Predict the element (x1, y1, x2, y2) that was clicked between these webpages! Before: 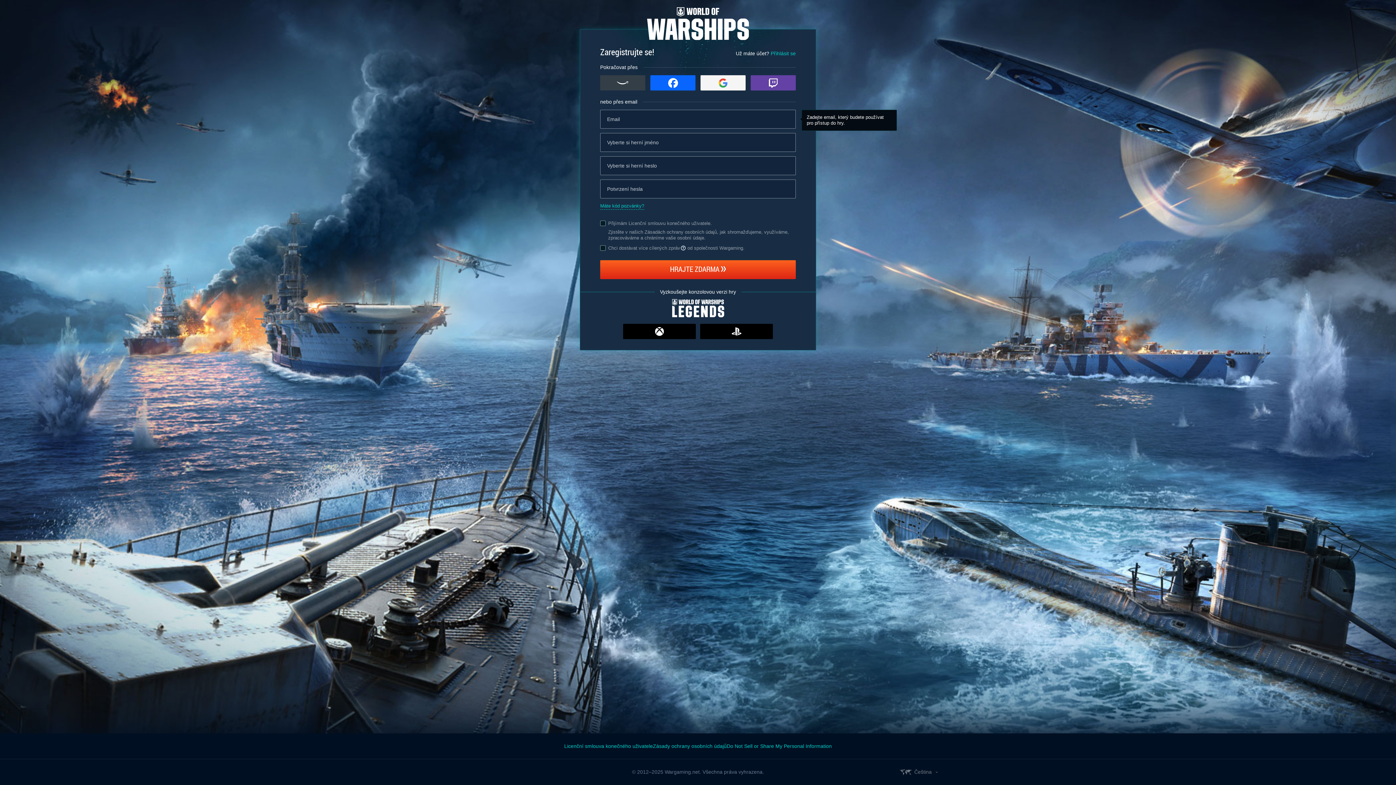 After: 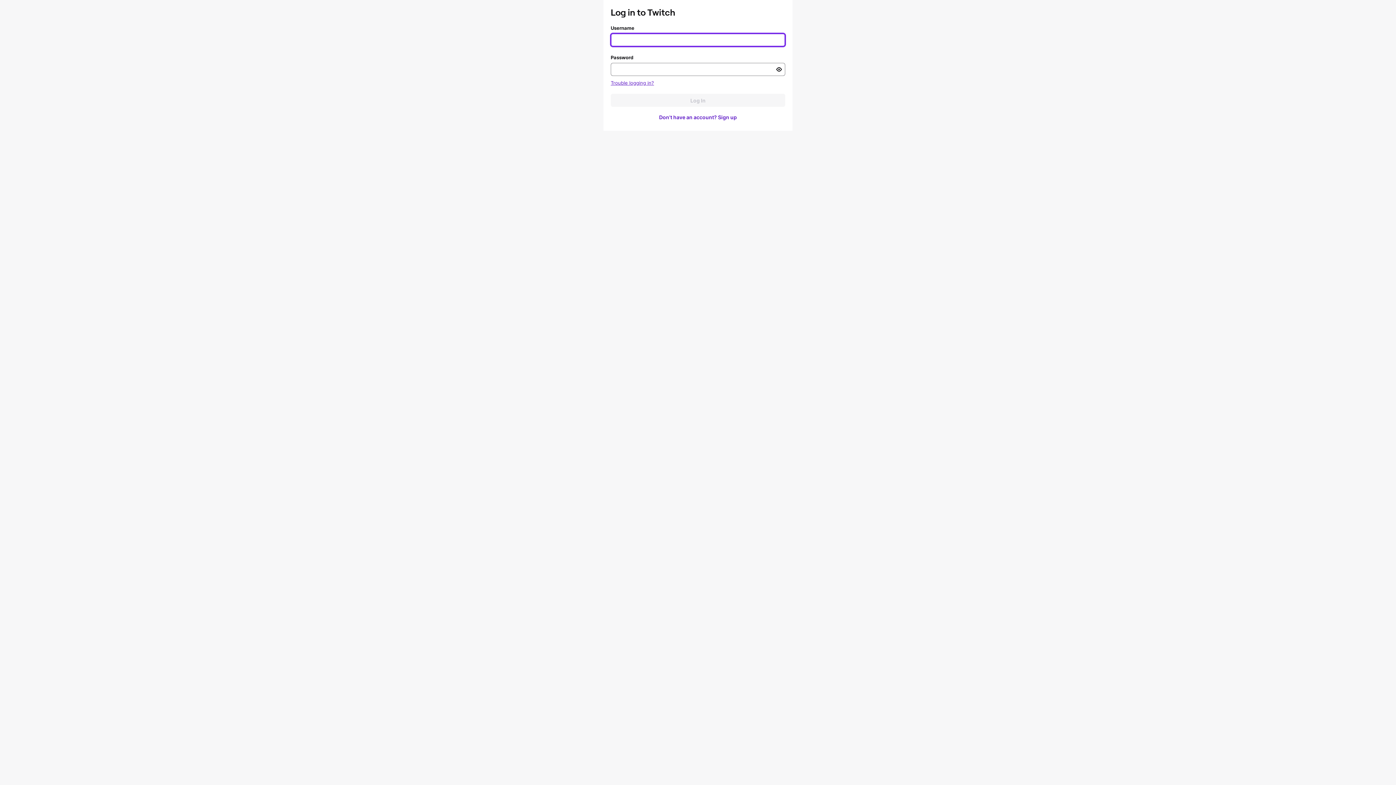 Action: bbox: (750, 75, 796, 90) label: Twitch